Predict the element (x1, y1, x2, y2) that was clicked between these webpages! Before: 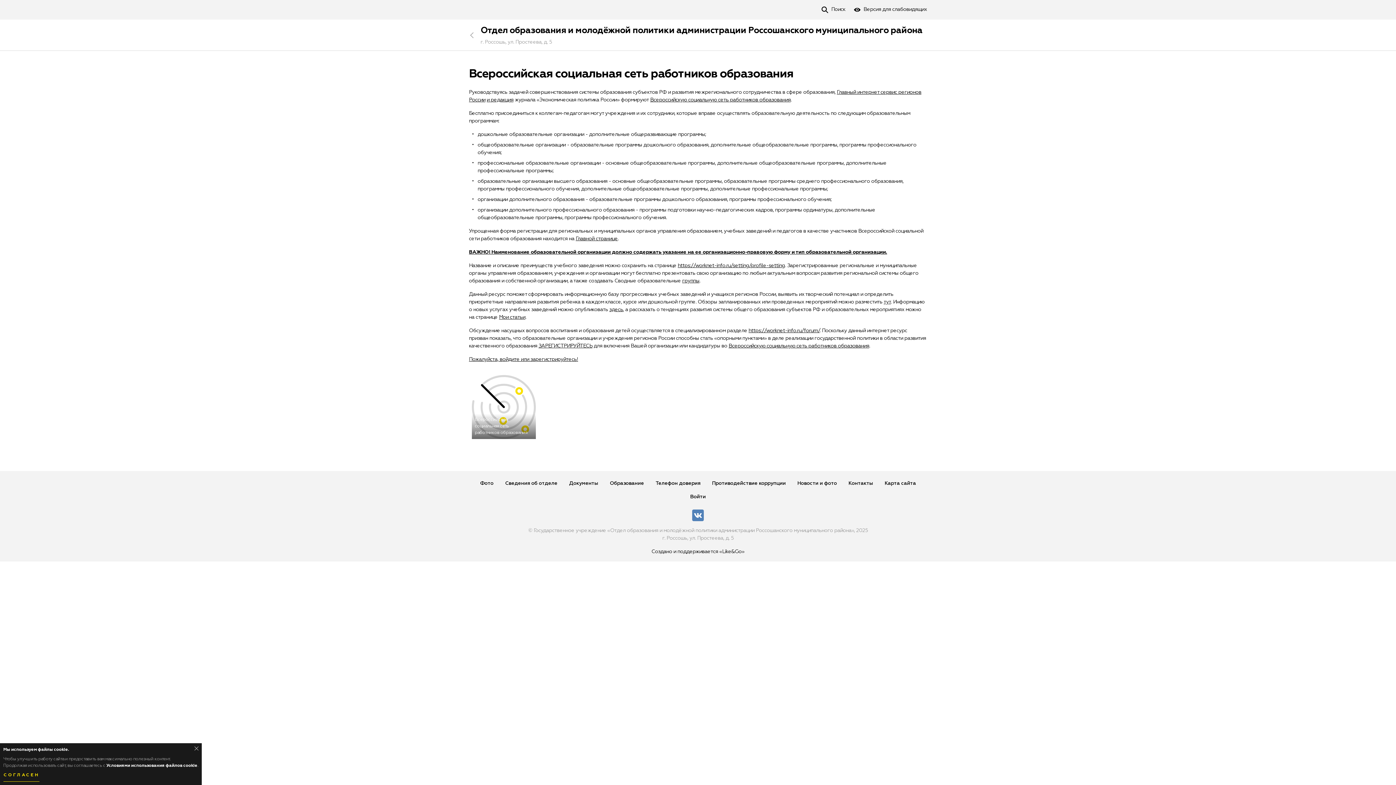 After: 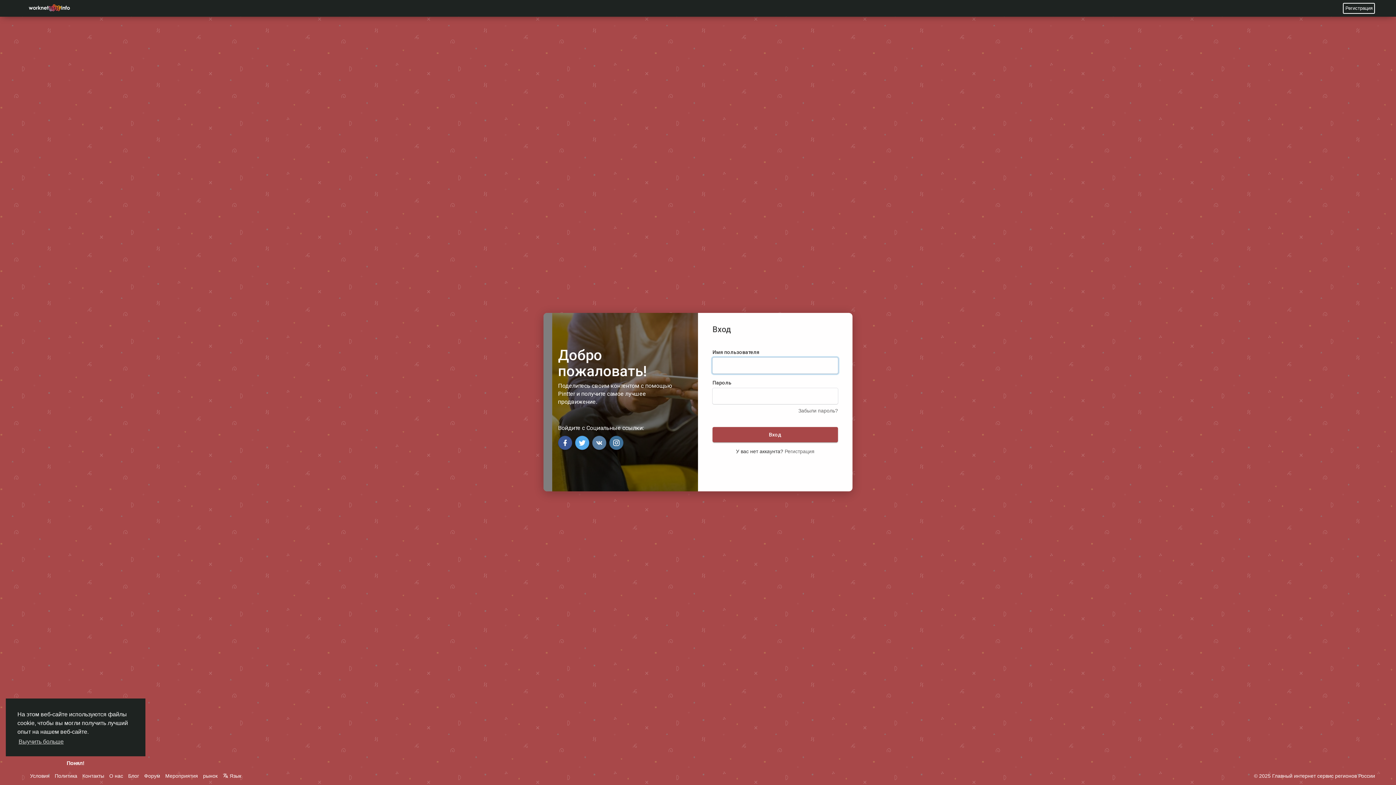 Action: bbox: (728, 343, 869, 348) label: Всероссийскую социальную сеть работников образования